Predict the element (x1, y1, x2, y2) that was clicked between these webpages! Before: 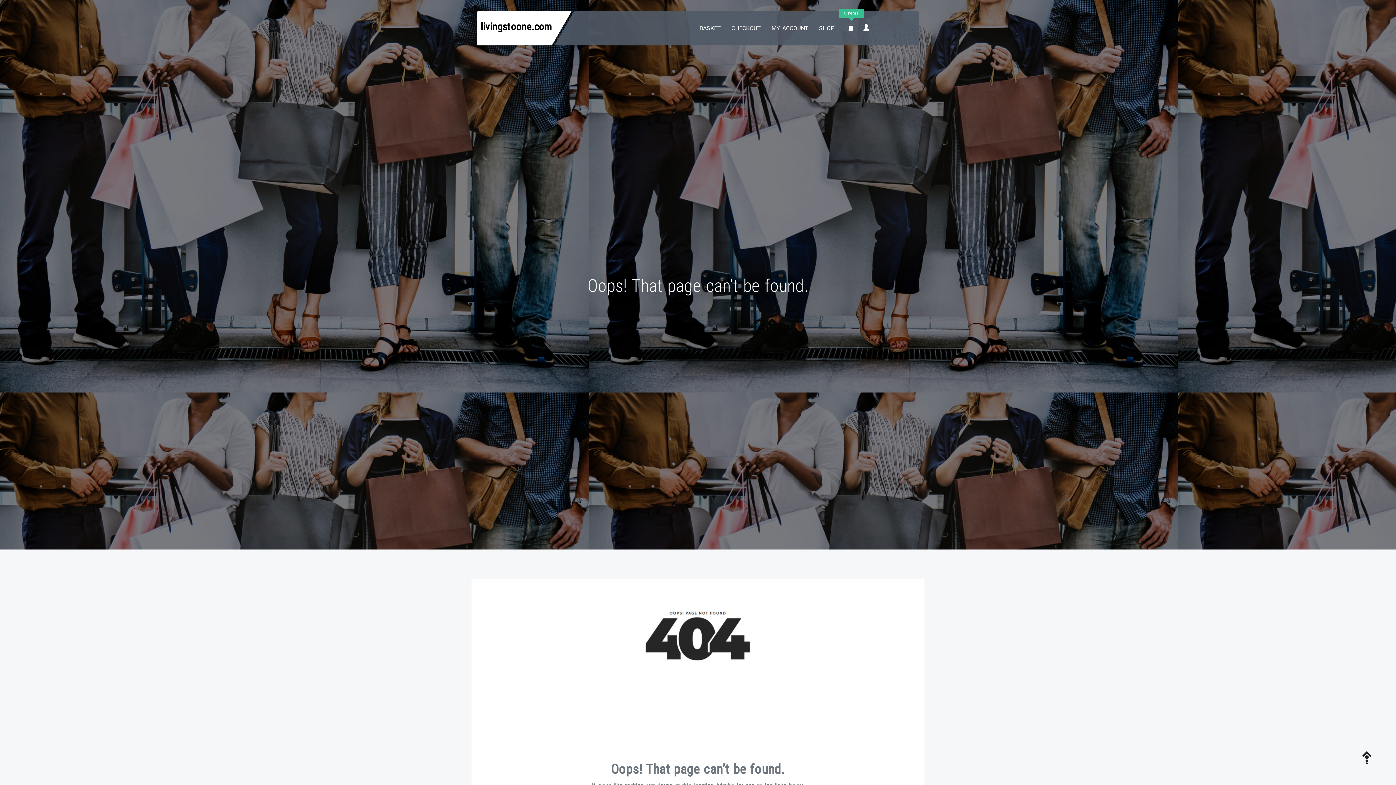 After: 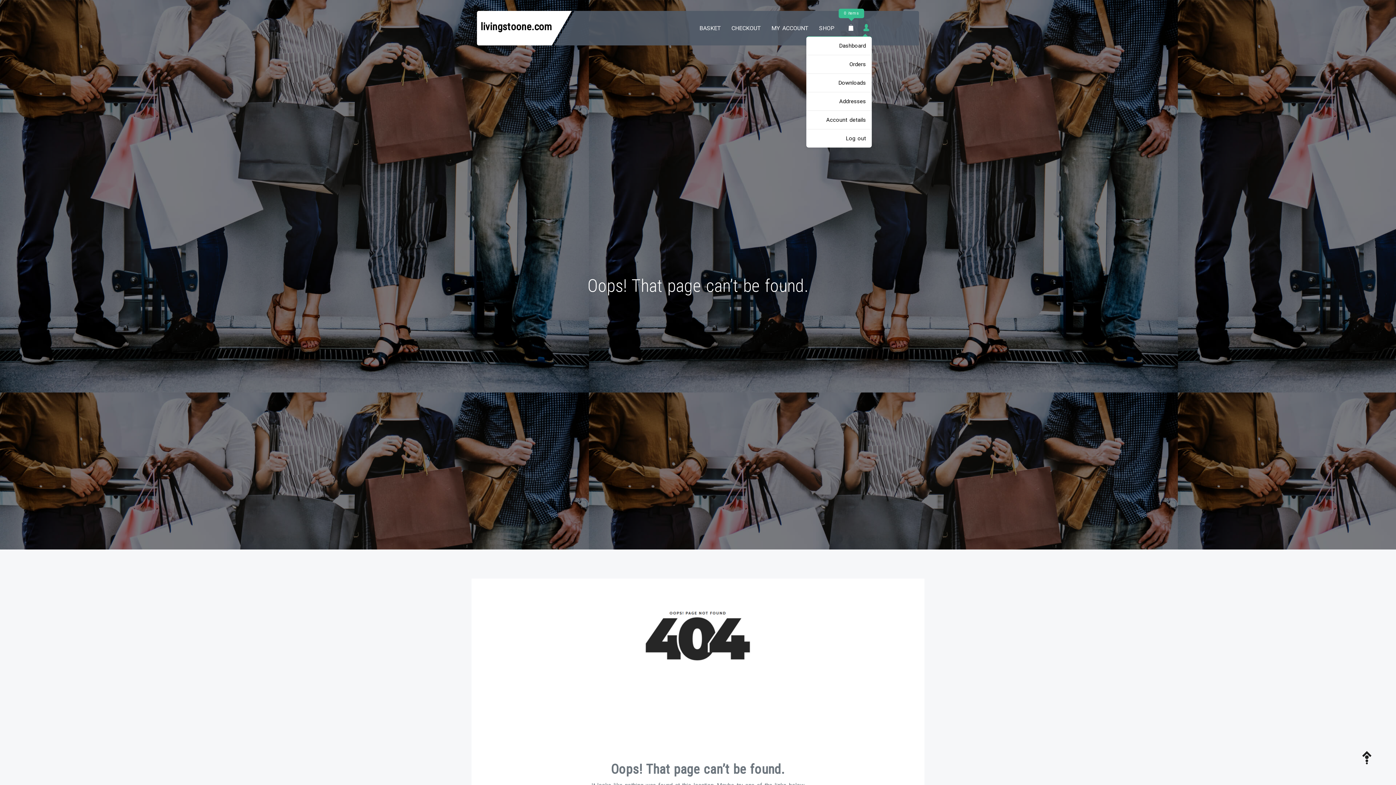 Action: bbox: (862, 24, 870, 31)